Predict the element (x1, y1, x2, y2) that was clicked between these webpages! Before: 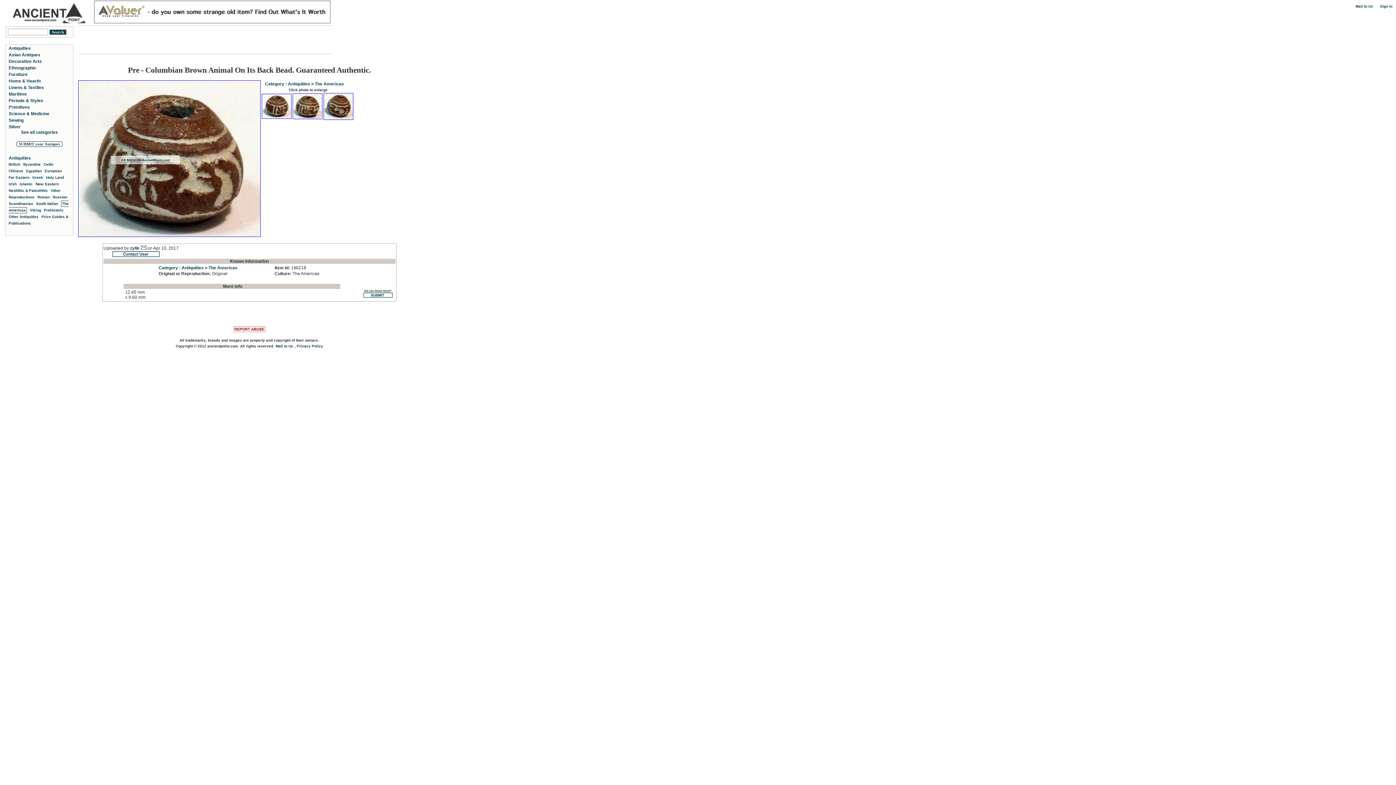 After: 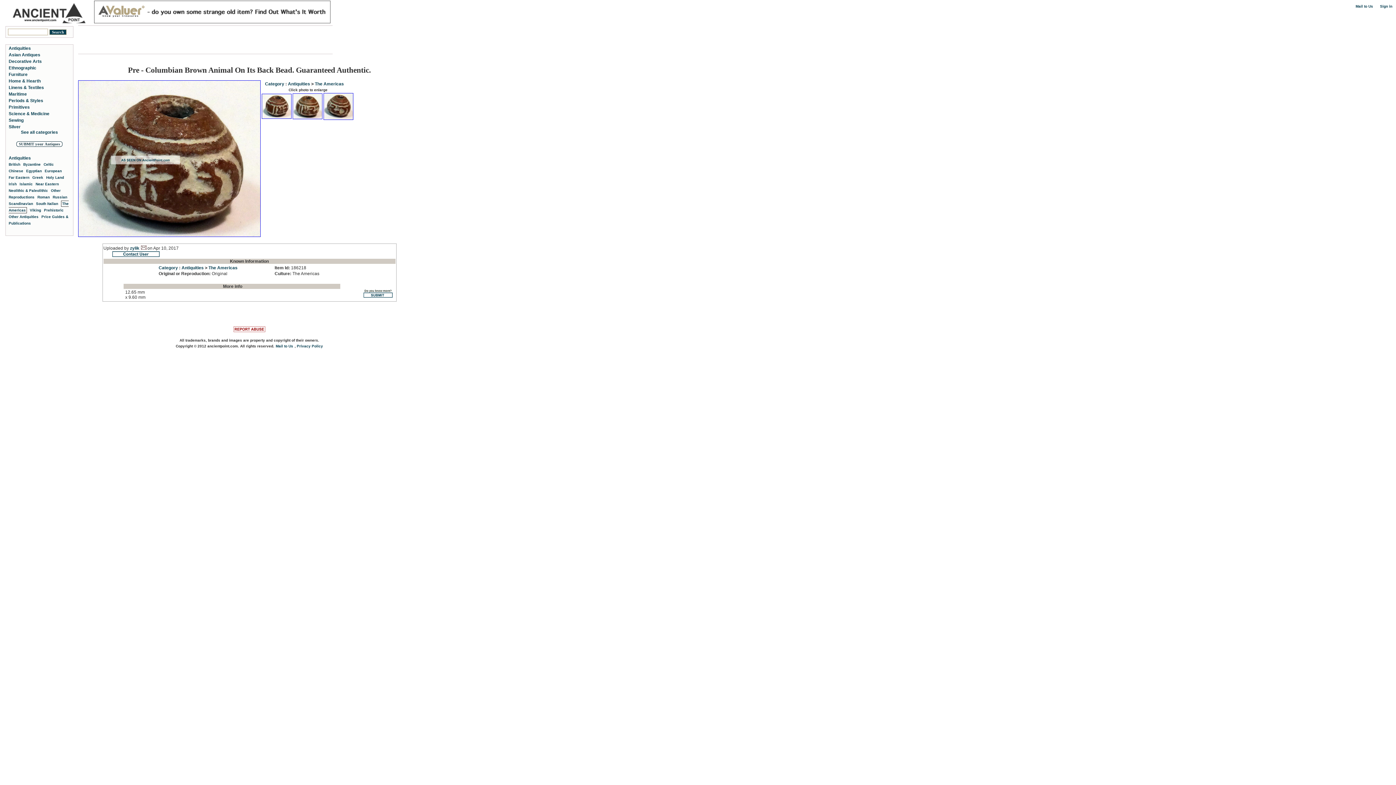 Action: bbox: (178, 265, 181, 270) label:  : 